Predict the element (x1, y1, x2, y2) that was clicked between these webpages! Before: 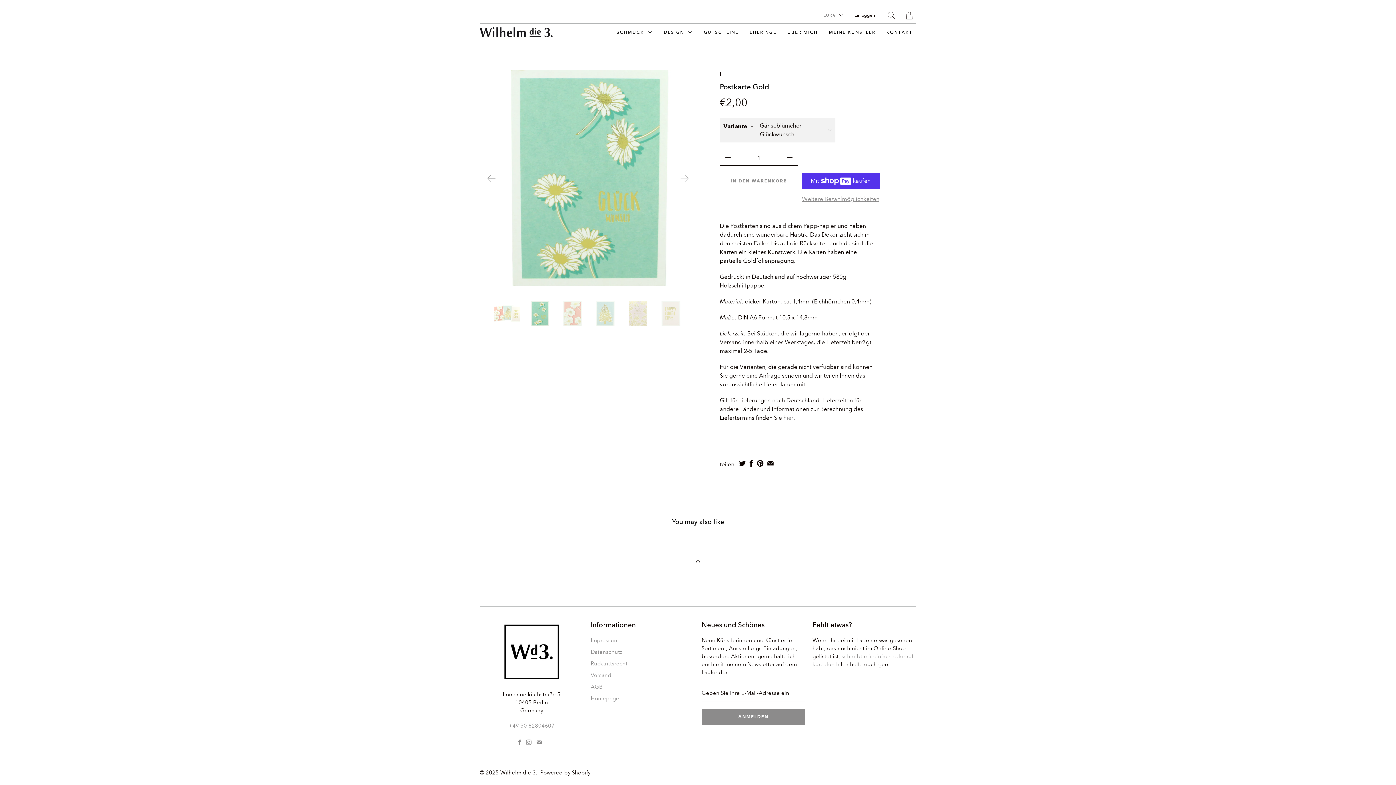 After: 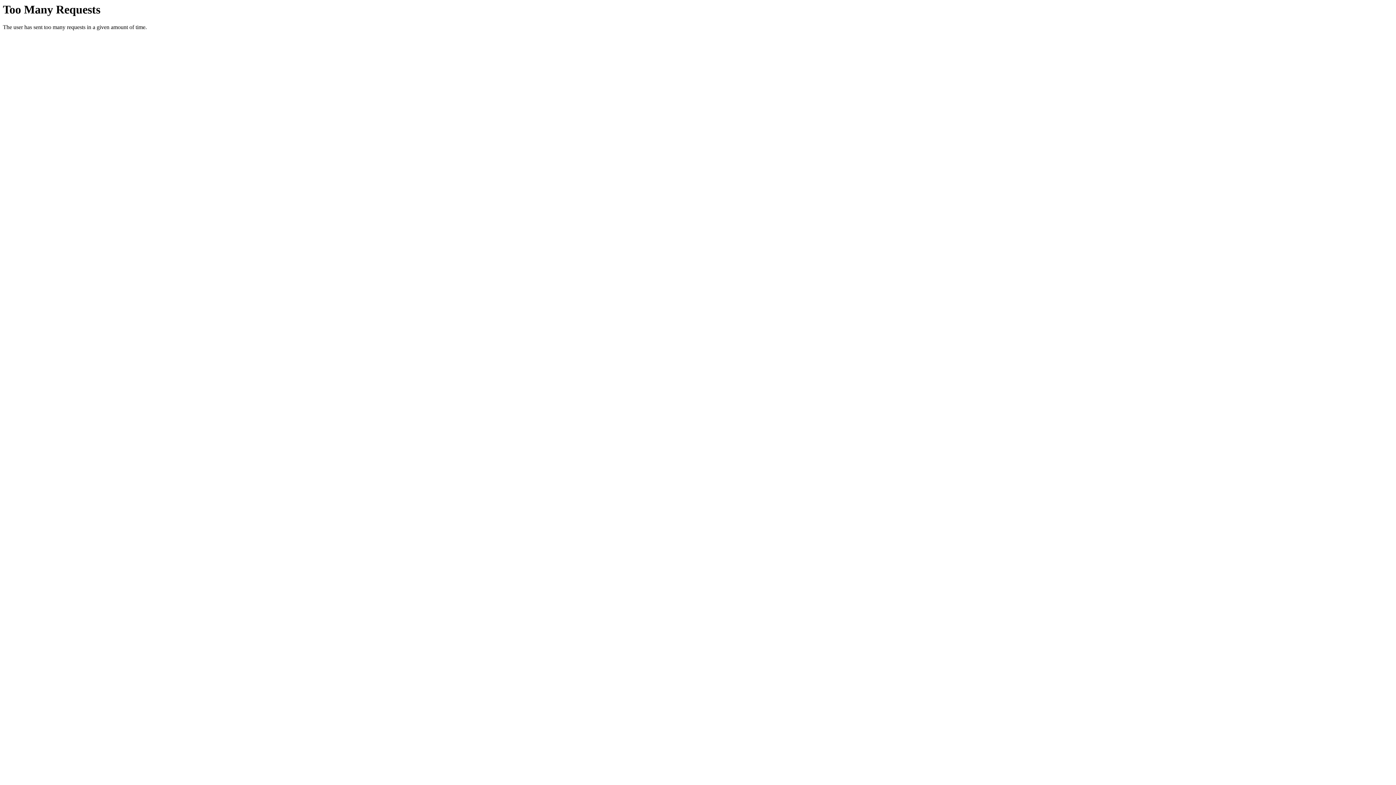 Action: bbox: (590, 695, 619, 702) label: Homepage